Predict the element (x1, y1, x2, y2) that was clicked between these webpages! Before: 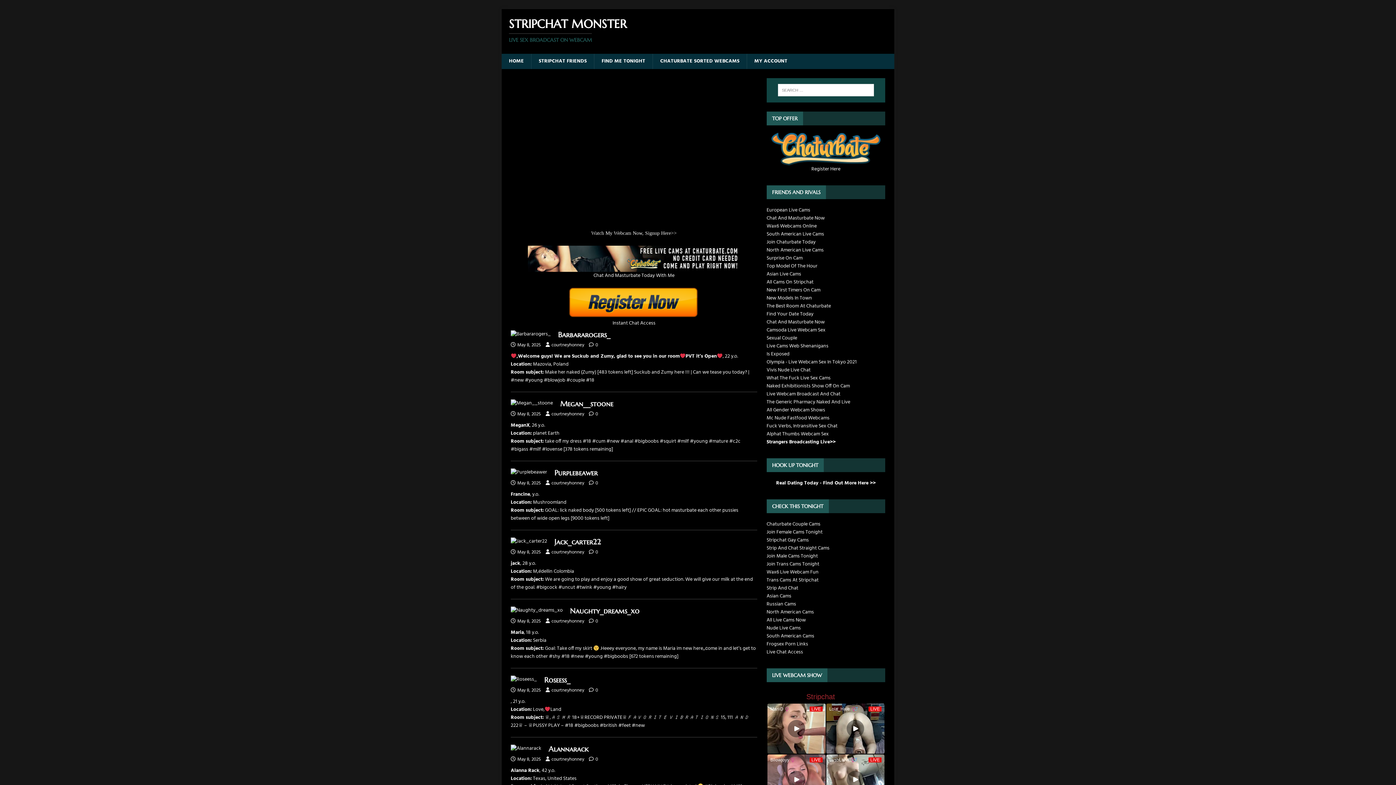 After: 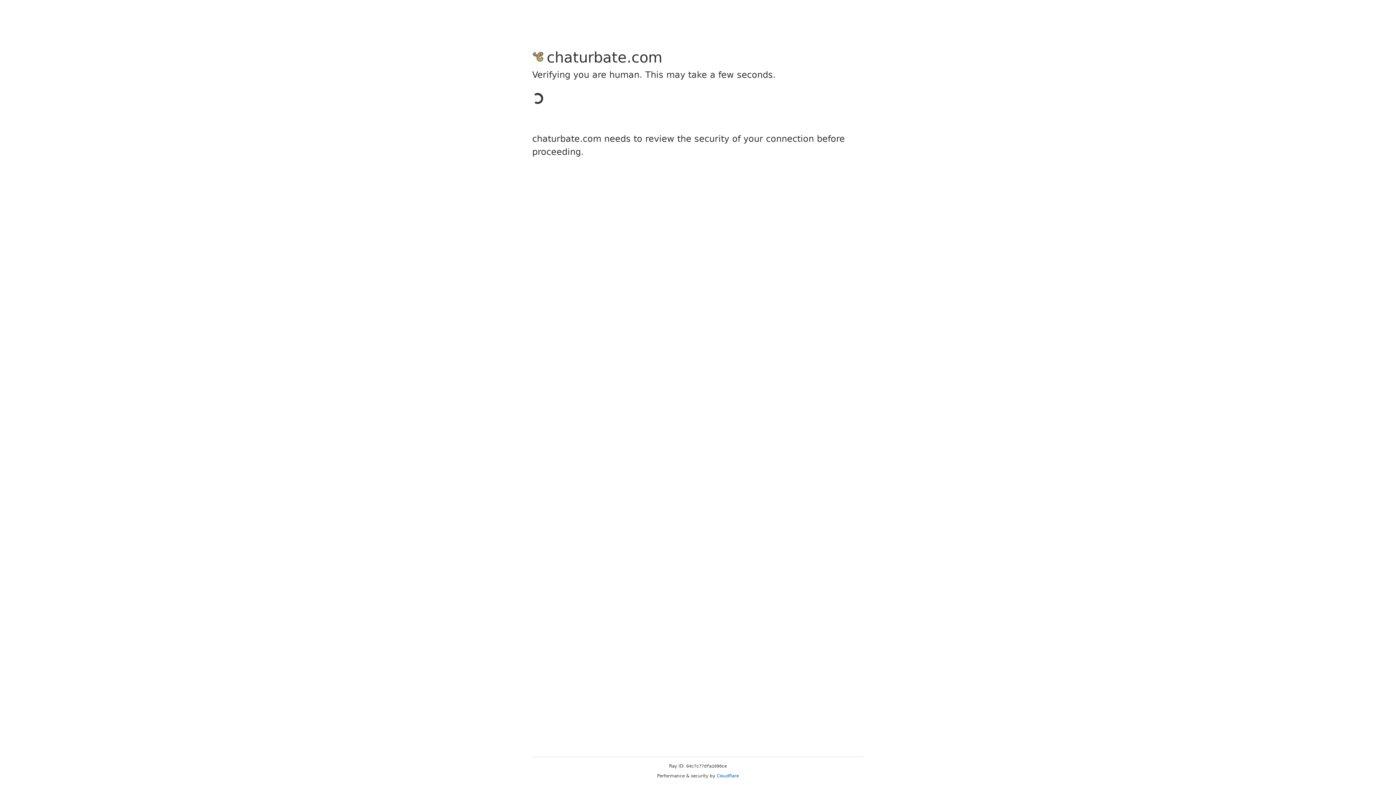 Action: label: 
Register Here bbox: (771, 156, 880, 173)